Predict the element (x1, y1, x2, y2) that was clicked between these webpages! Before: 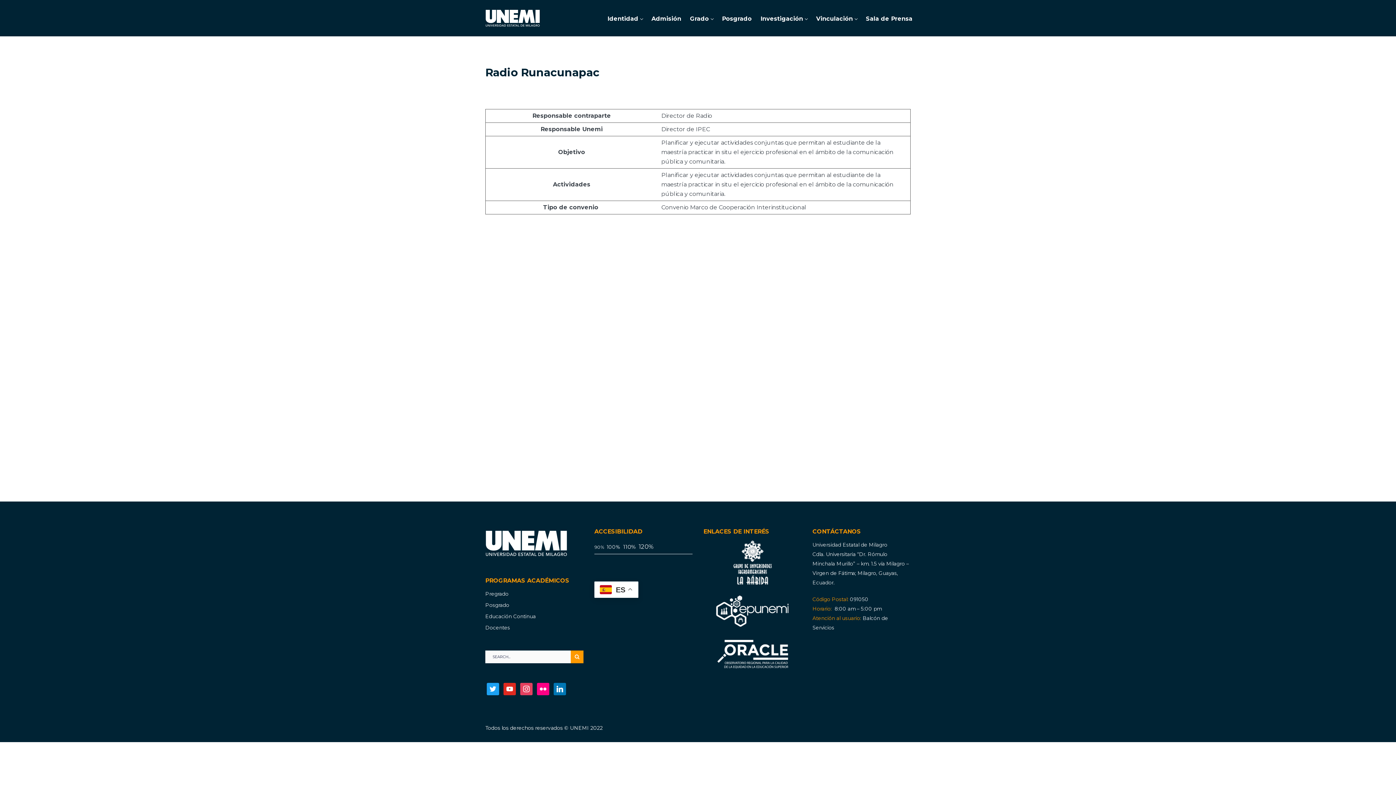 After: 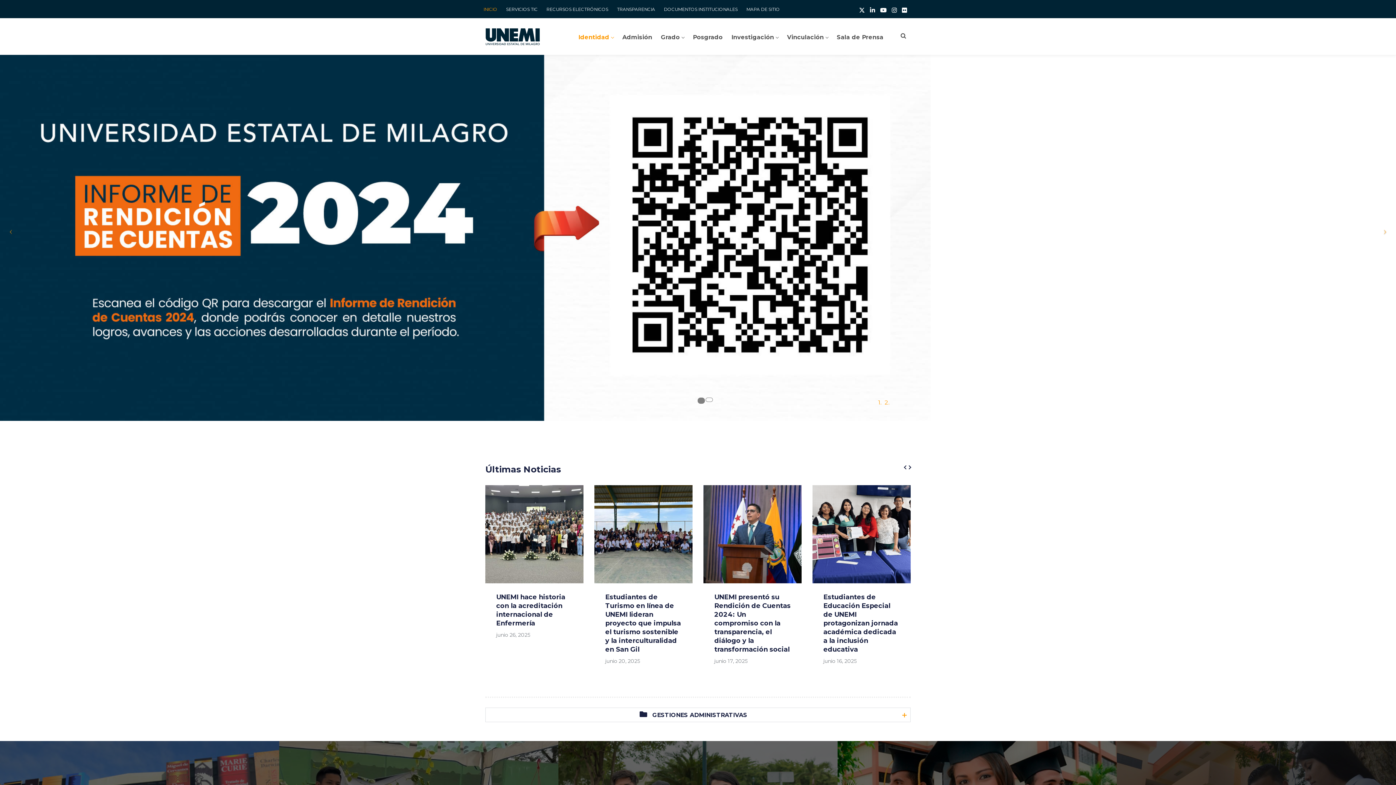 Action: bbox: (485, 7, 540, 29)